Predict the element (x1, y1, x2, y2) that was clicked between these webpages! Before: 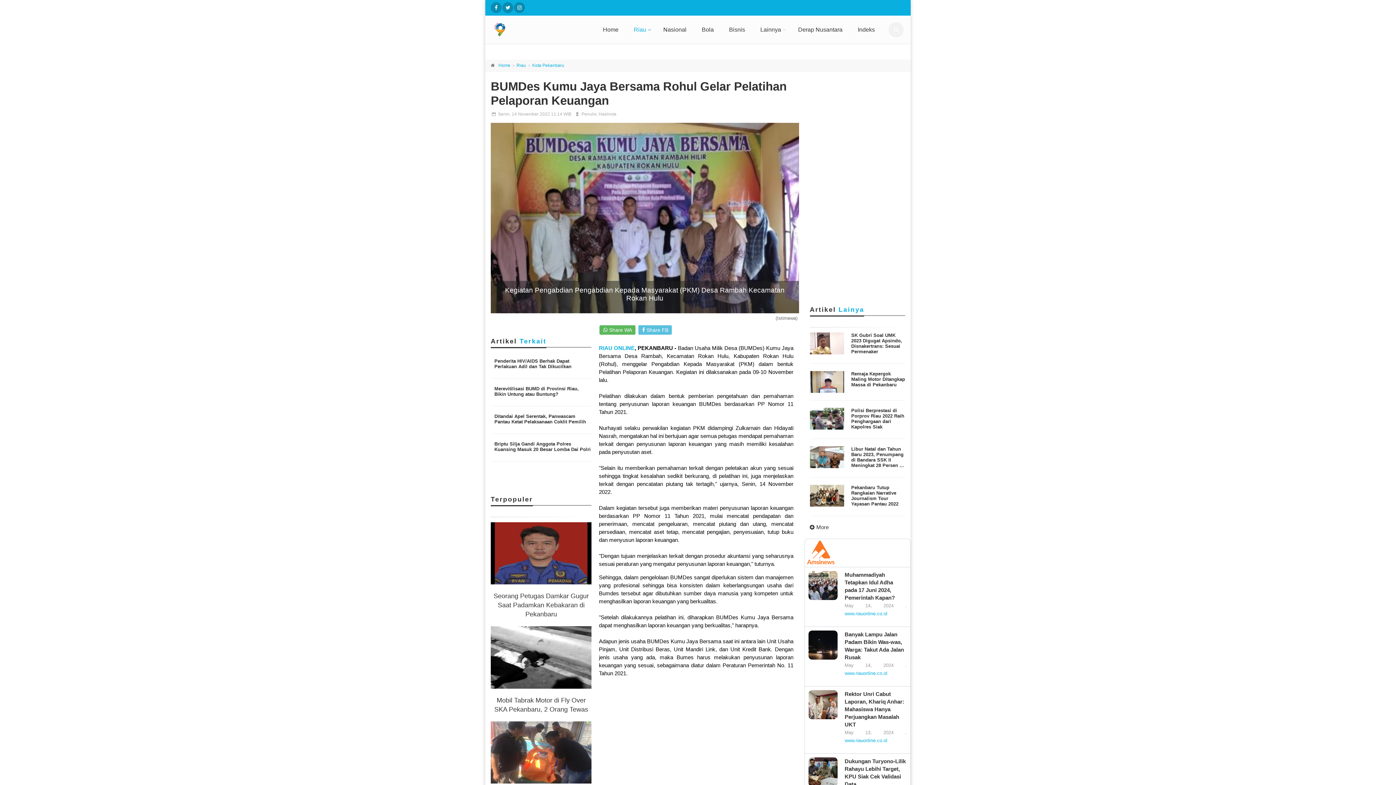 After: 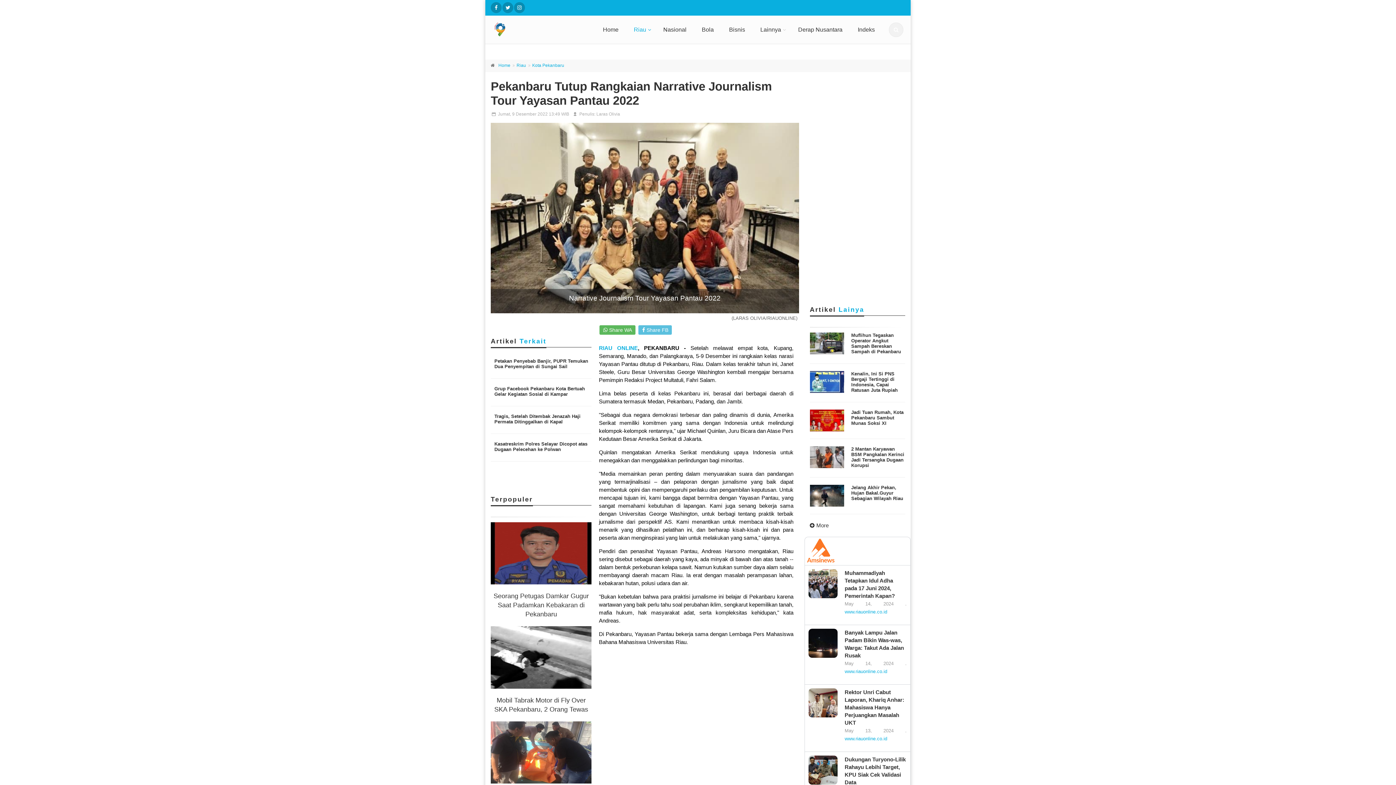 Action: bbox: (851, 485, 898, 506) label: Pekanbaru Tutup Rangkaian Narrative Journalism Tour Yayasan Pantau 2022